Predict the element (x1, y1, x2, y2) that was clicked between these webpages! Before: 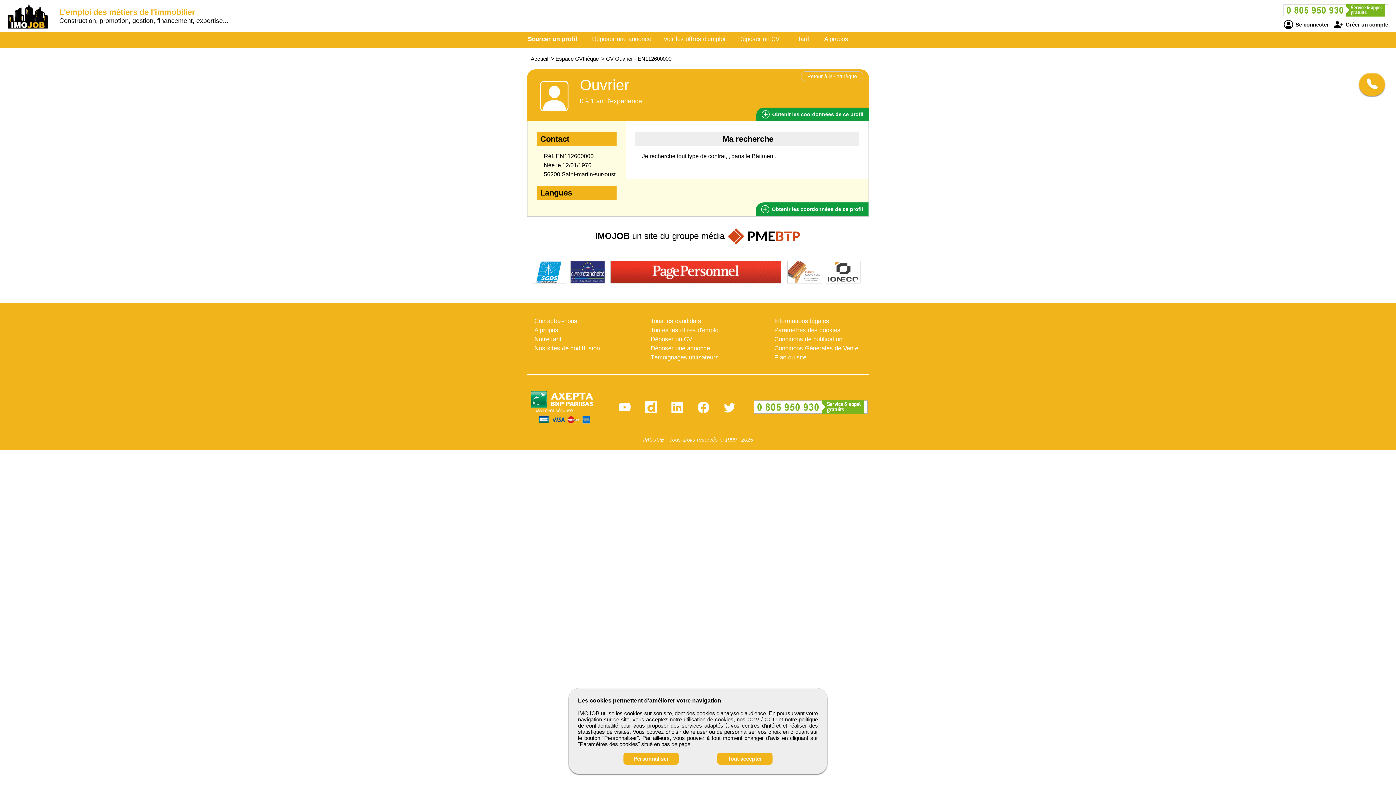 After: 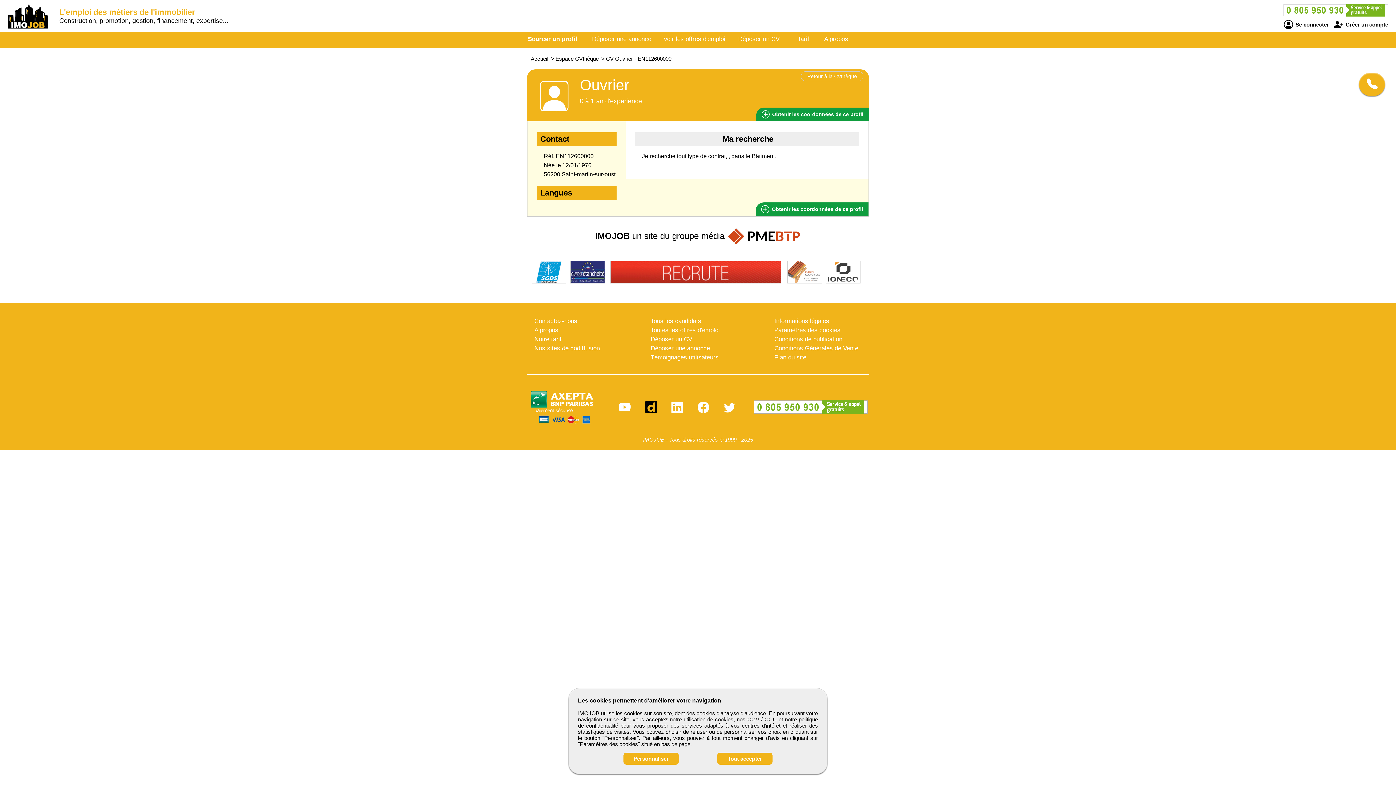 Action: bbox: (645, 408, 657, 414)